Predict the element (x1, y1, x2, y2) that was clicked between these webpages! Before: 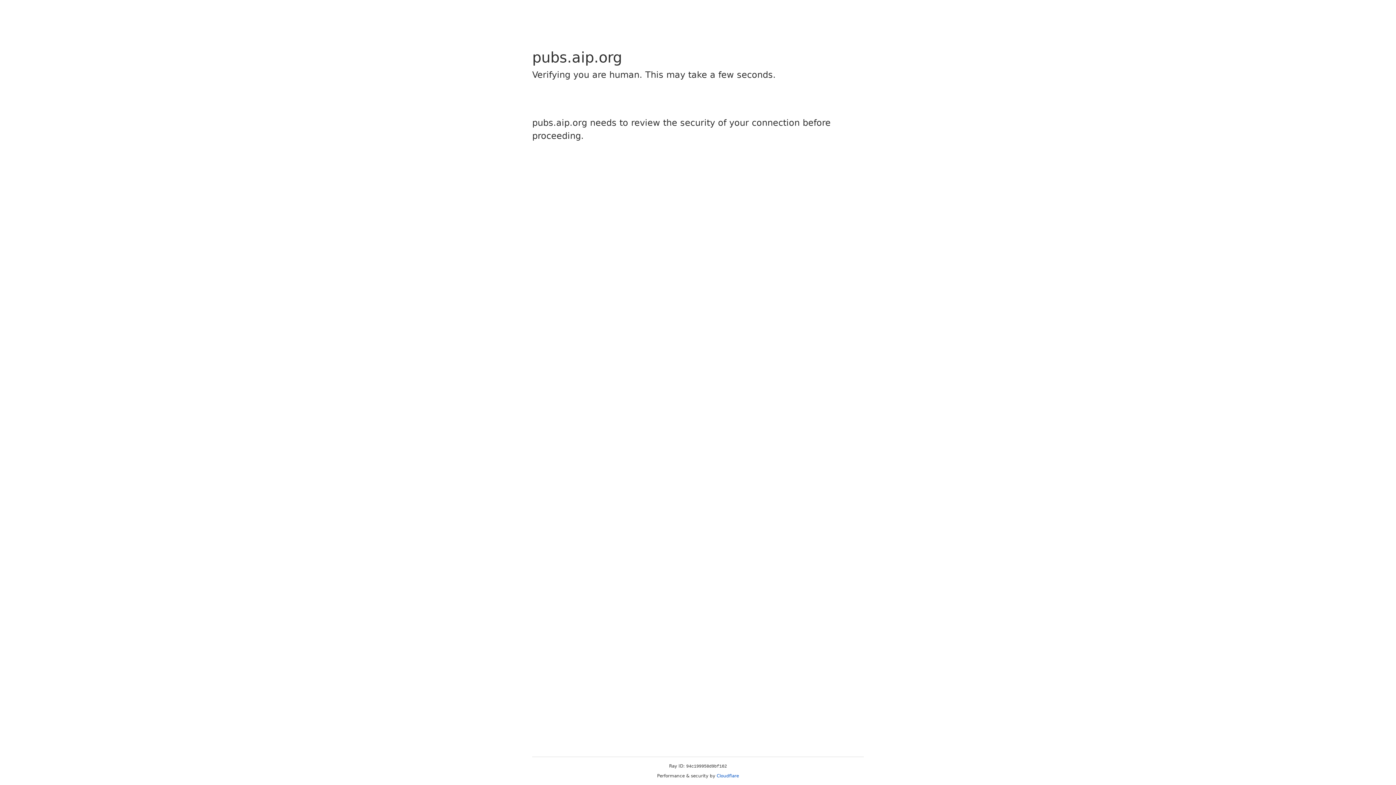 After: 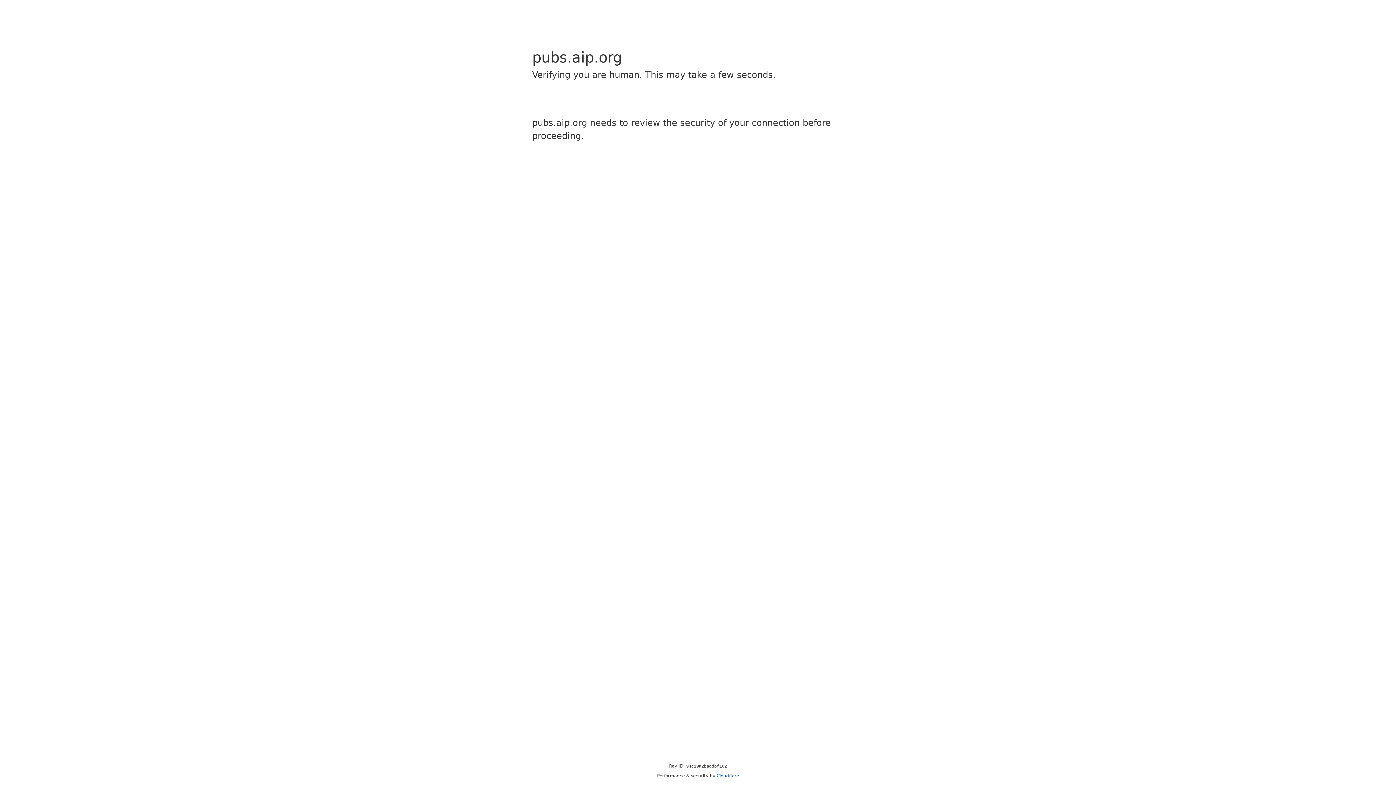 Action: label: Cloudflare bbox: (716, 773, 739, 778)